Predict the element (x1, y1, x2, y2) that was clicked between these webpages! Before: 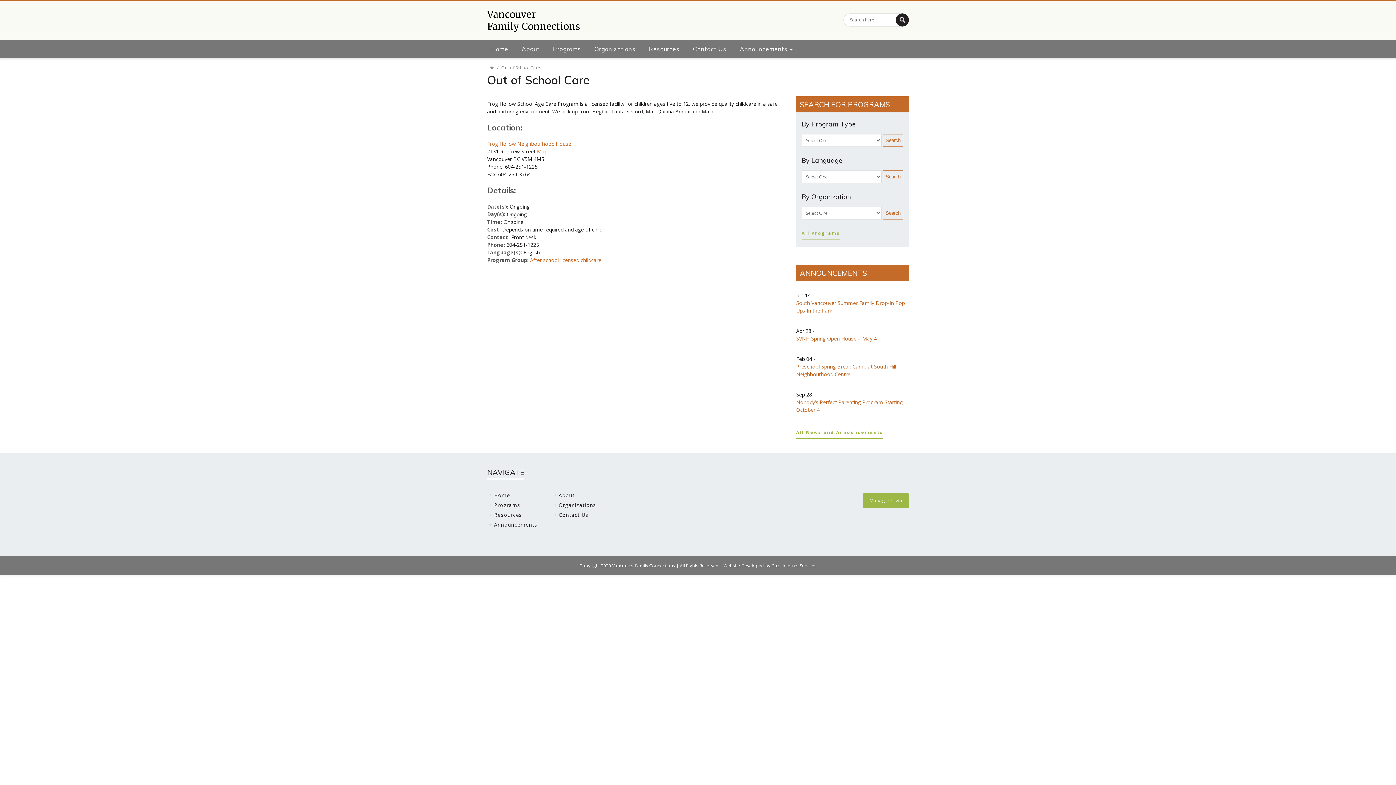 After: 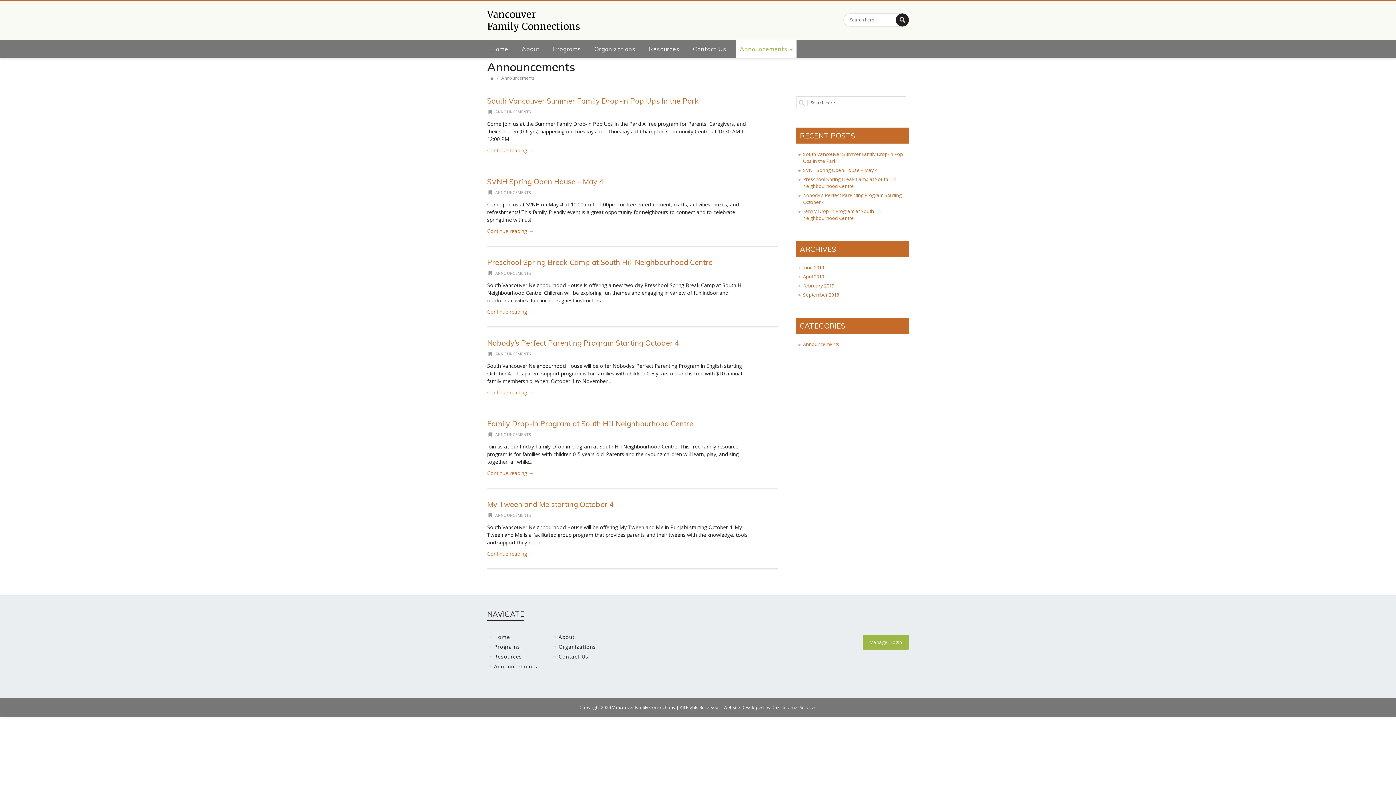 Action: bbox: (488, 520, 538, 529) label: Announcements